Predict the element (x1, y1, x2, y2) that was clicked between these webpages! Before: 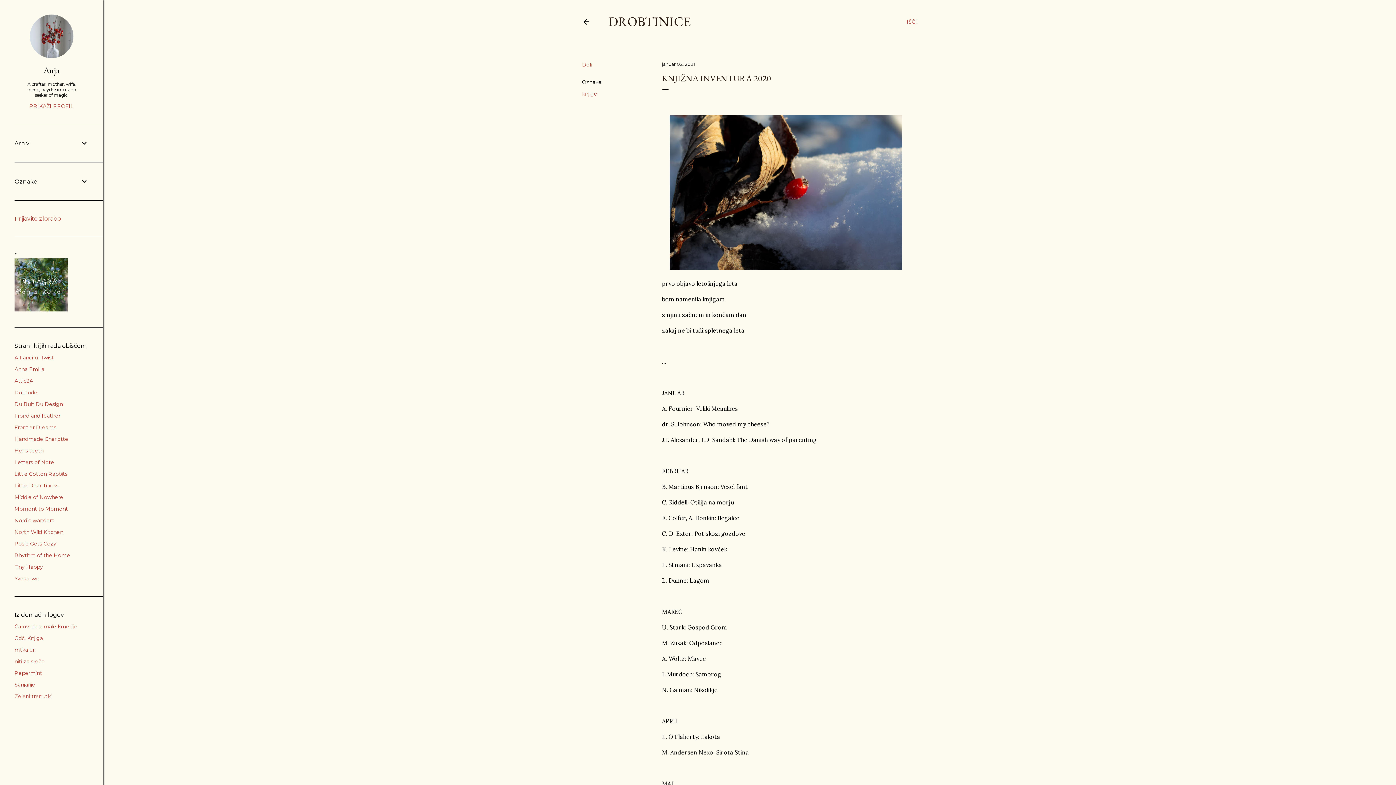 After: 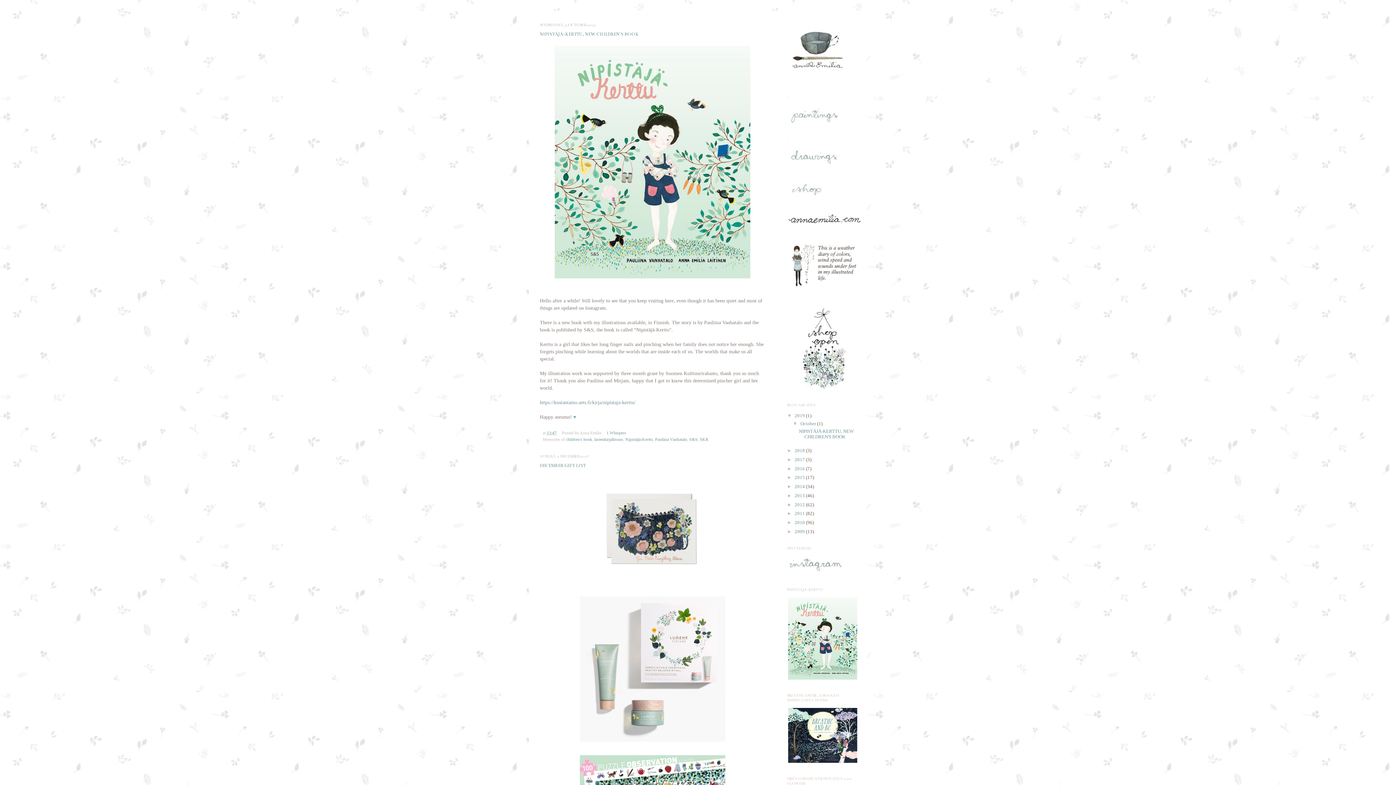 Action: label: Anna Emilia bbox: (14, 366, 44, 372)